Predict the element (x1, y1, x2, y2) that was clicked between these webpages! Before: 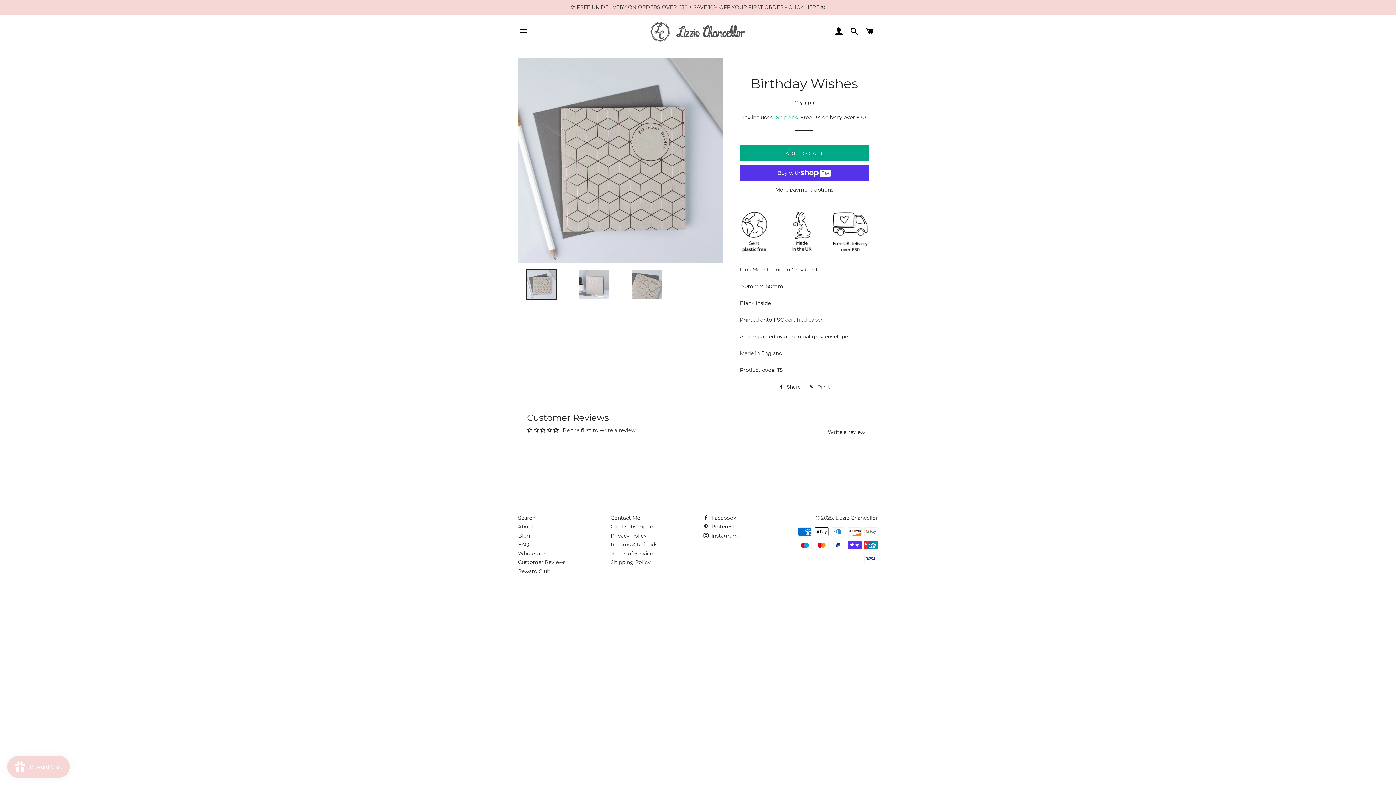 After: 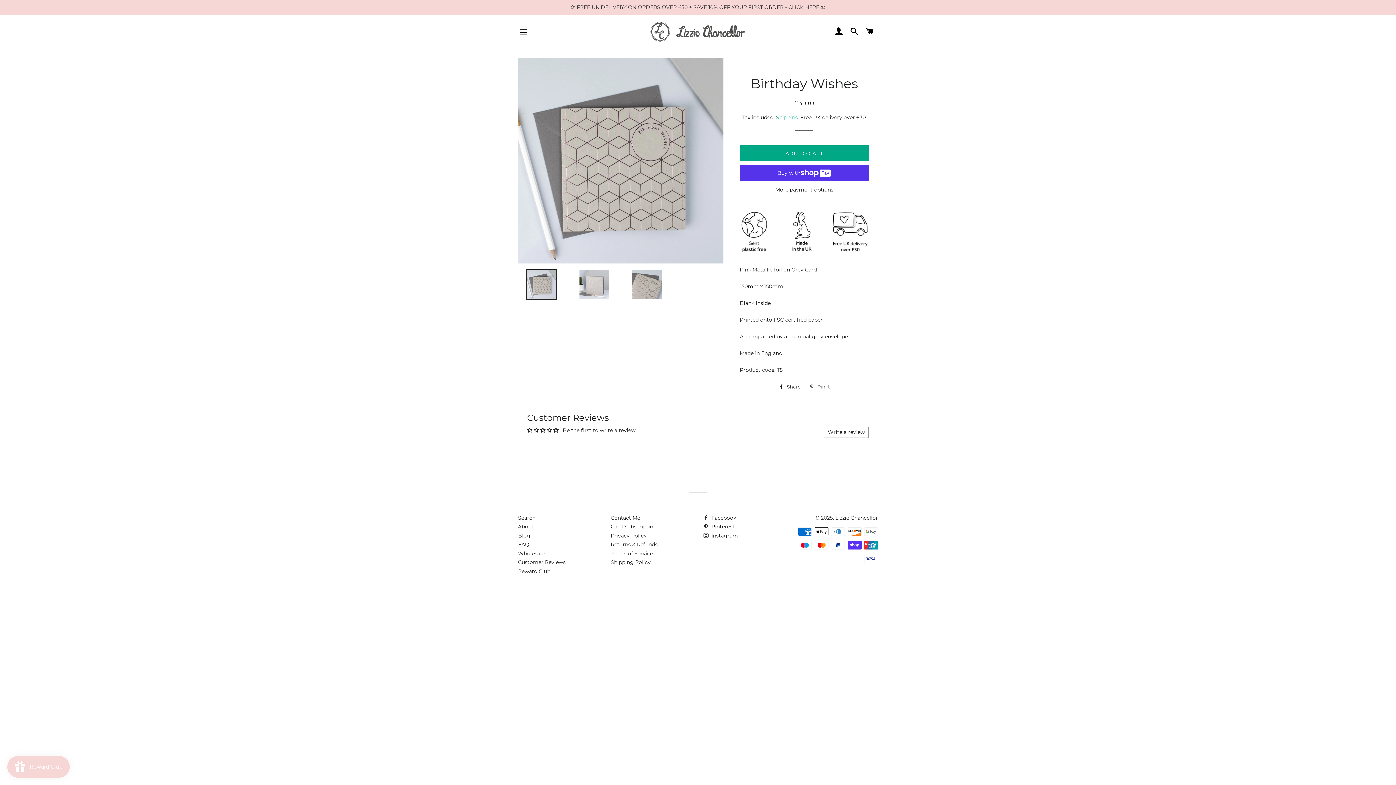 Action: label:  Pin it
Pin on Pinterest bbox: (805, 381, 833, 392)